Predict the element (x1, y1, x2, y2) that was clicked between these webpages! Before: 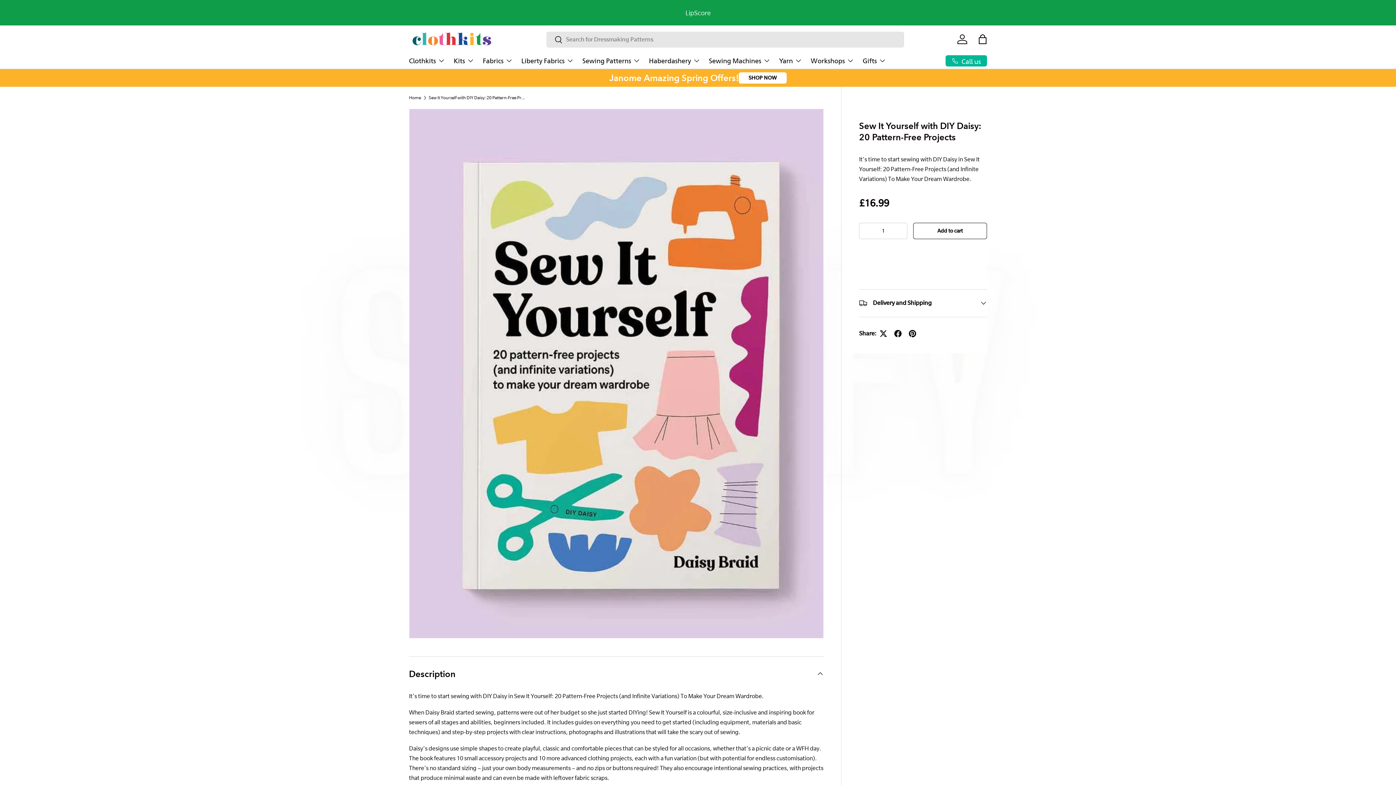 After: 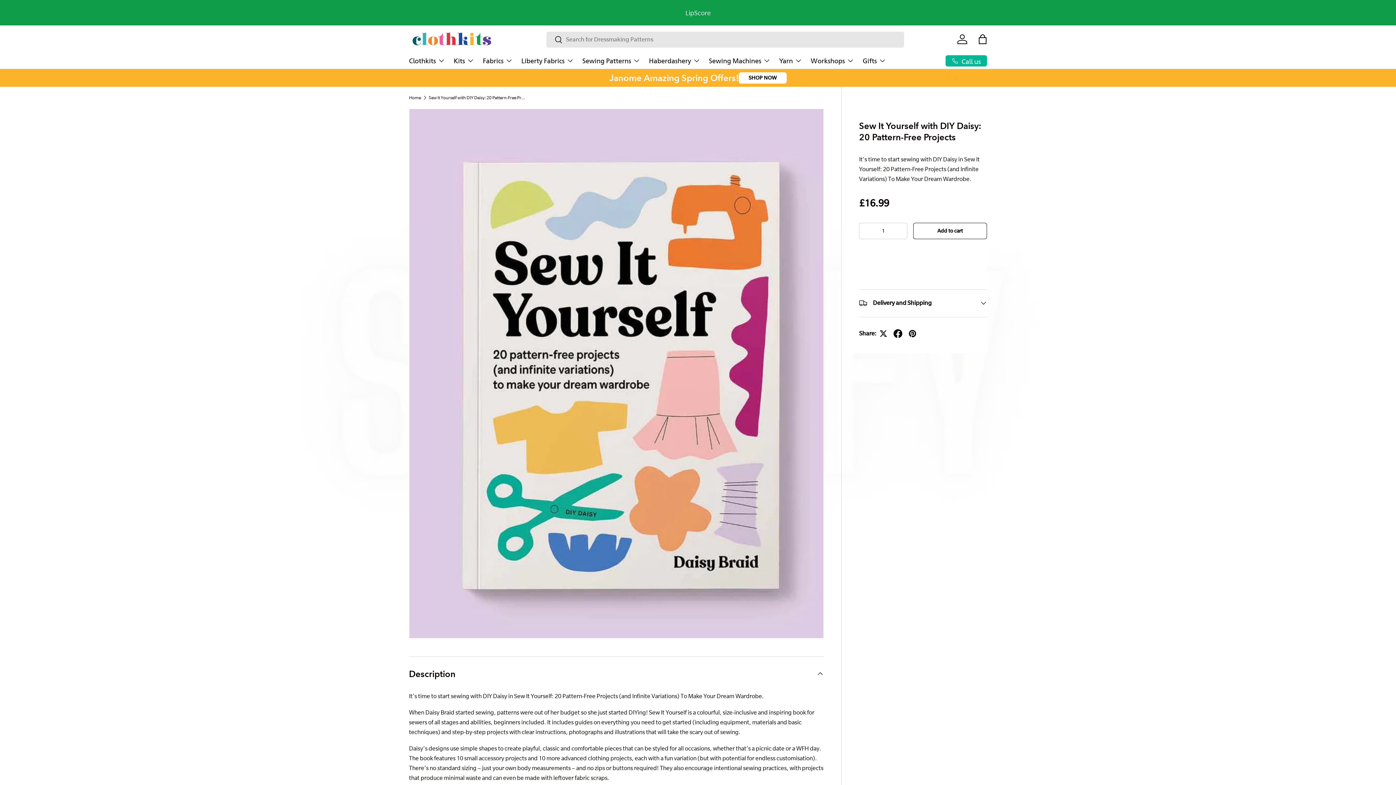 Action: bbox: (890, 326, 905, 341)